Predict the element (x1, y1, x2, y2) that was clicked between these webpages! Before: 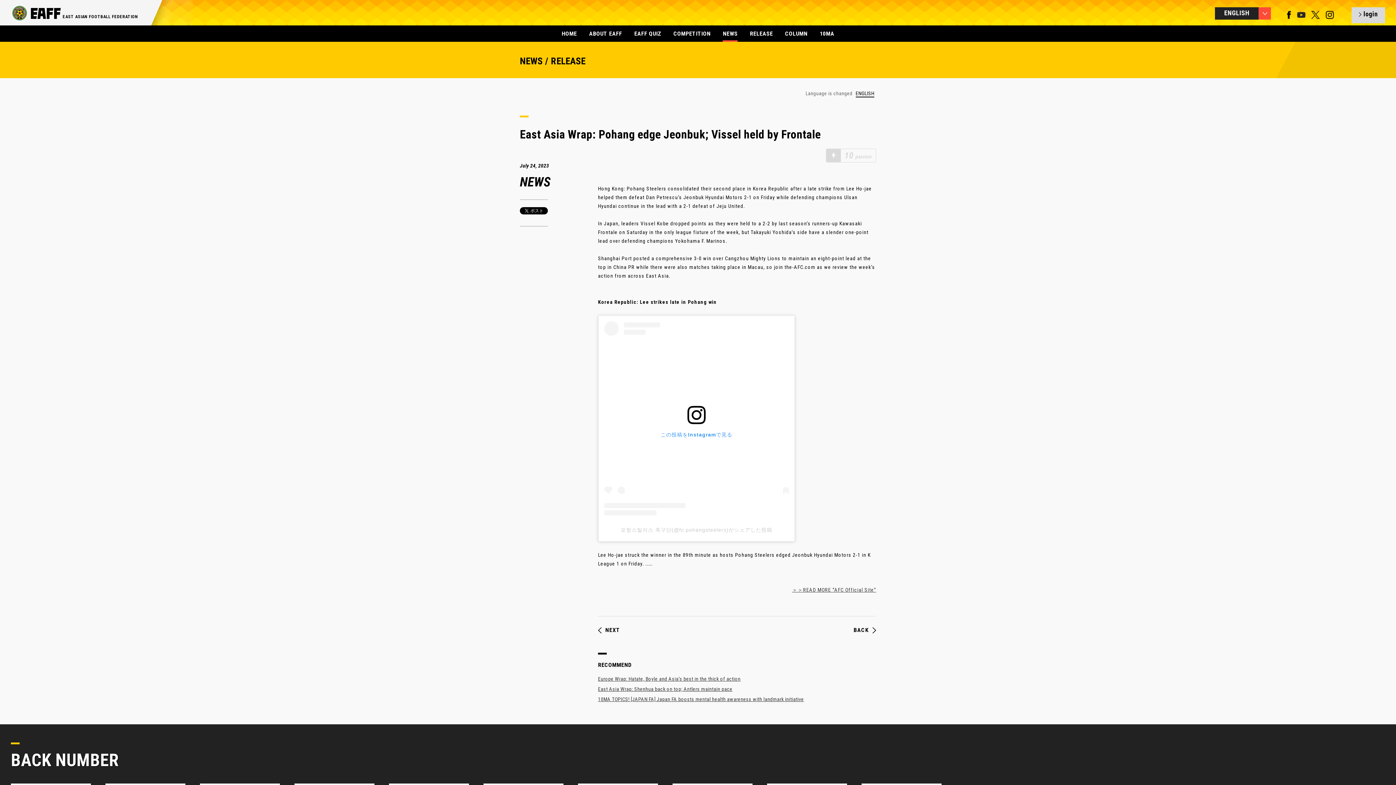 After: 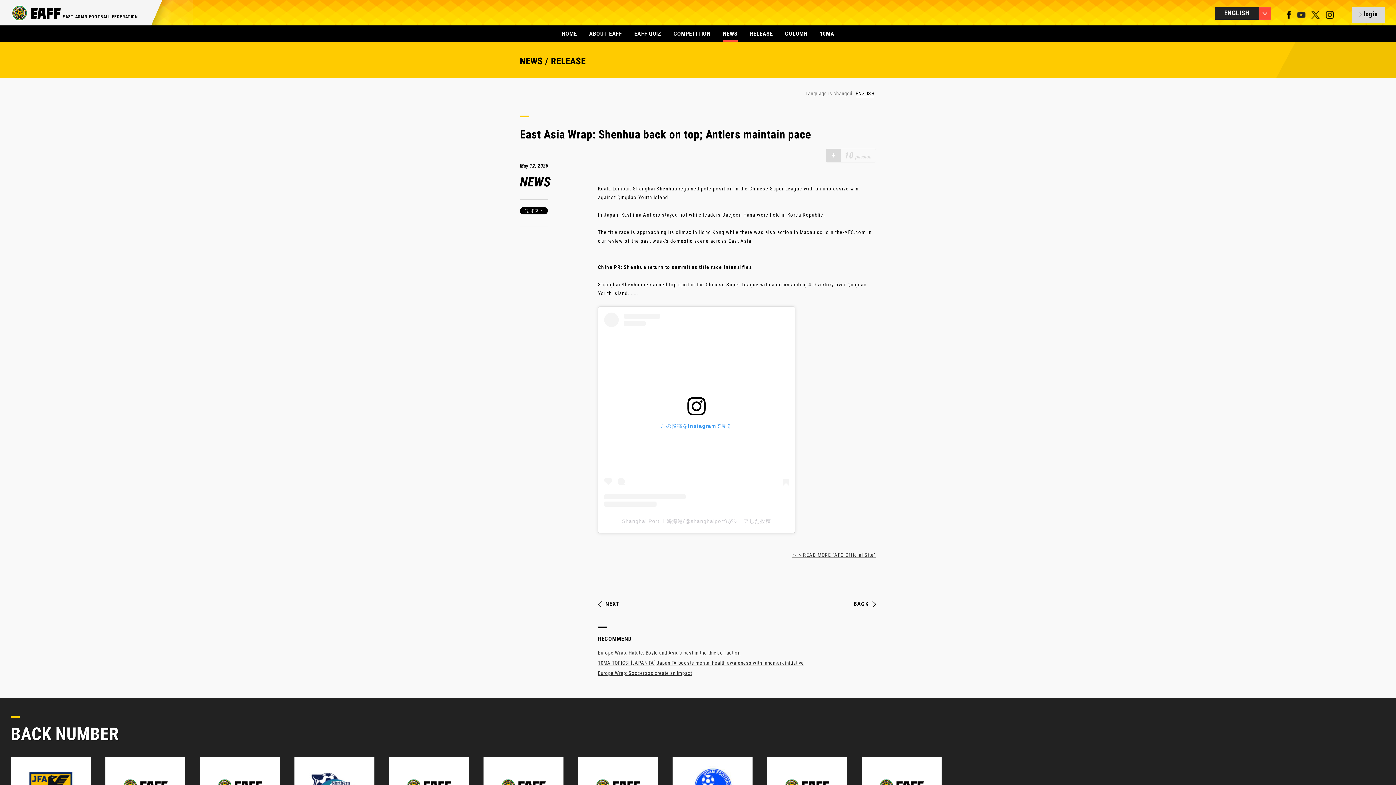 Action: label: East Asia Wrap: Shenhua back on top; Antlers maintain pace bbox: (598, 686, 732, 692)